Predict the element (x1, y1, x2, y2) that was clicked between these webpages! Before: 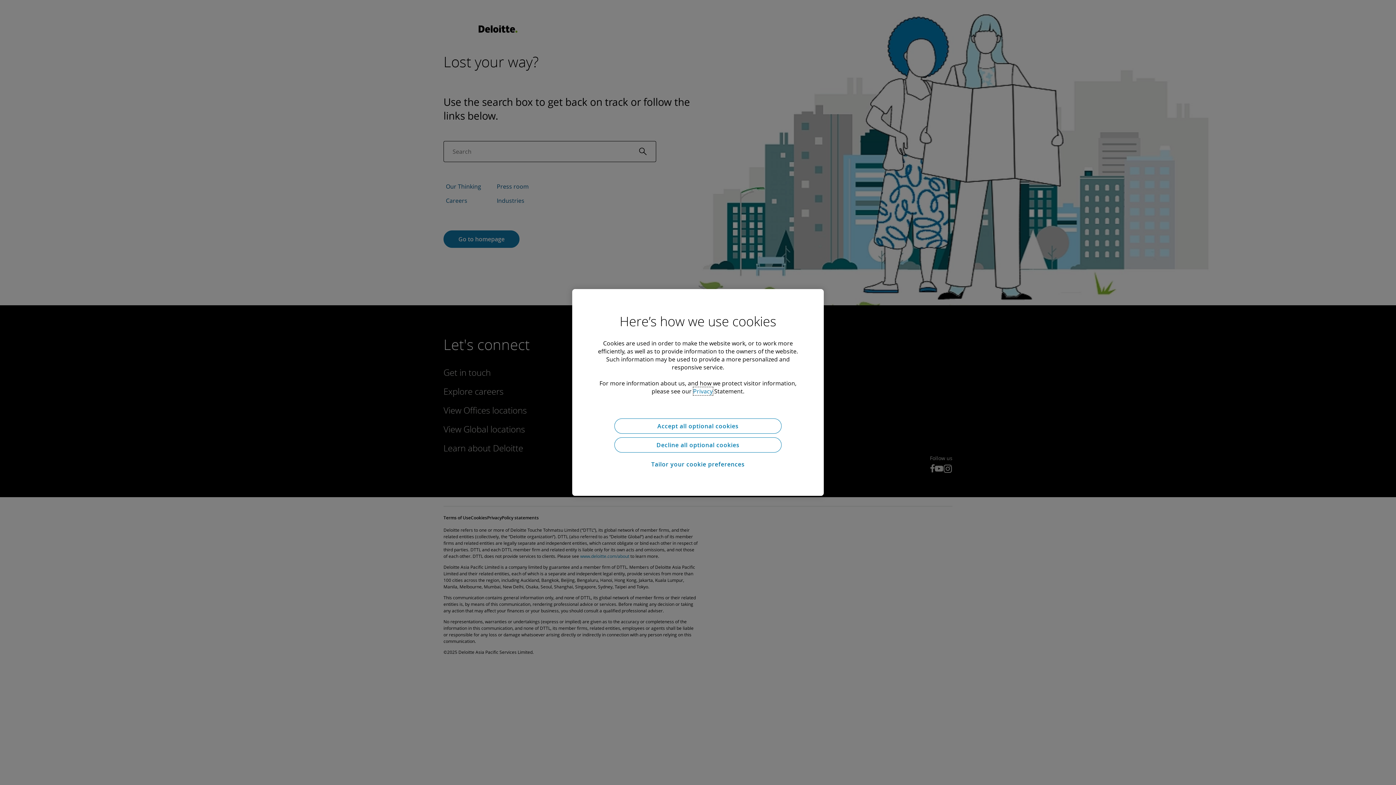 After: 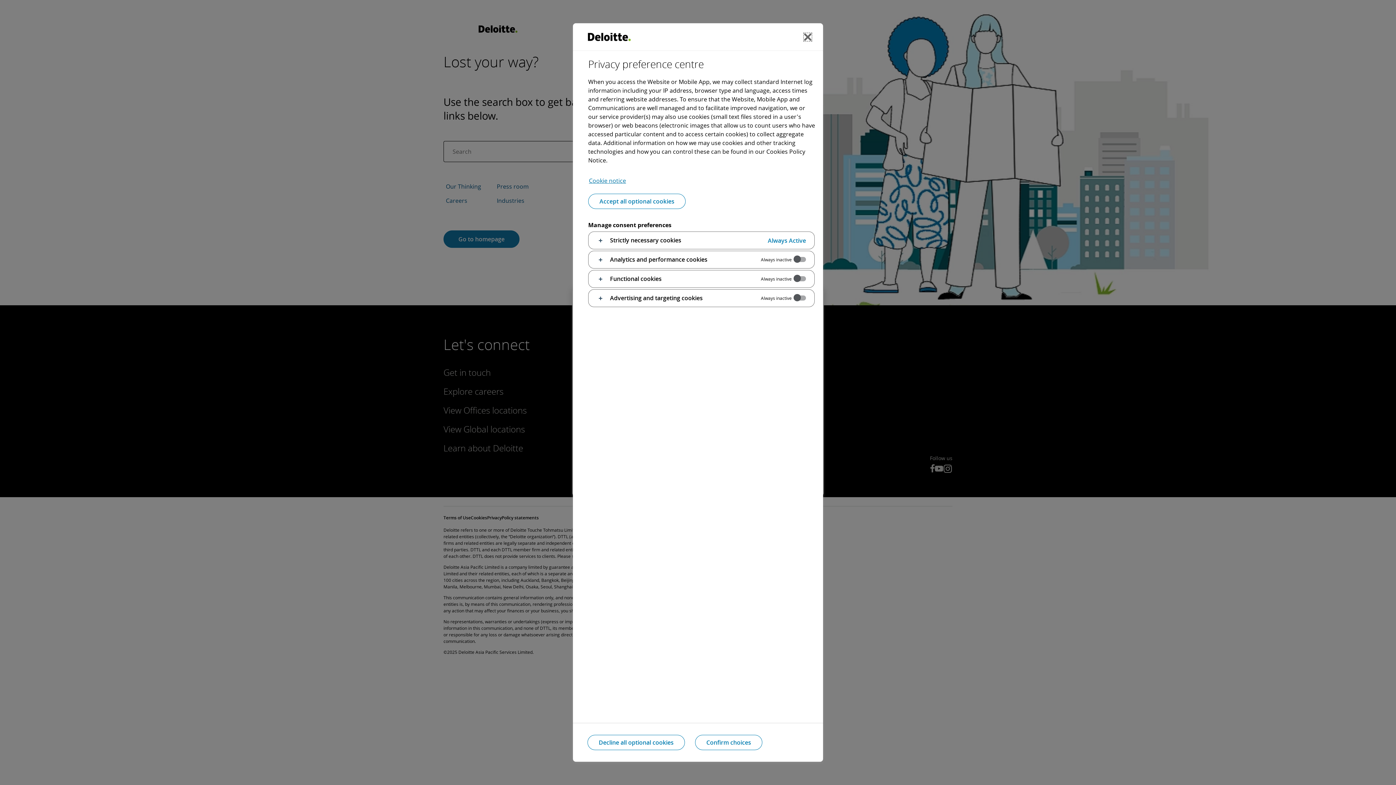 Action: label: Tailor your cookie preferences bbox: (614, 456, 781, 472)